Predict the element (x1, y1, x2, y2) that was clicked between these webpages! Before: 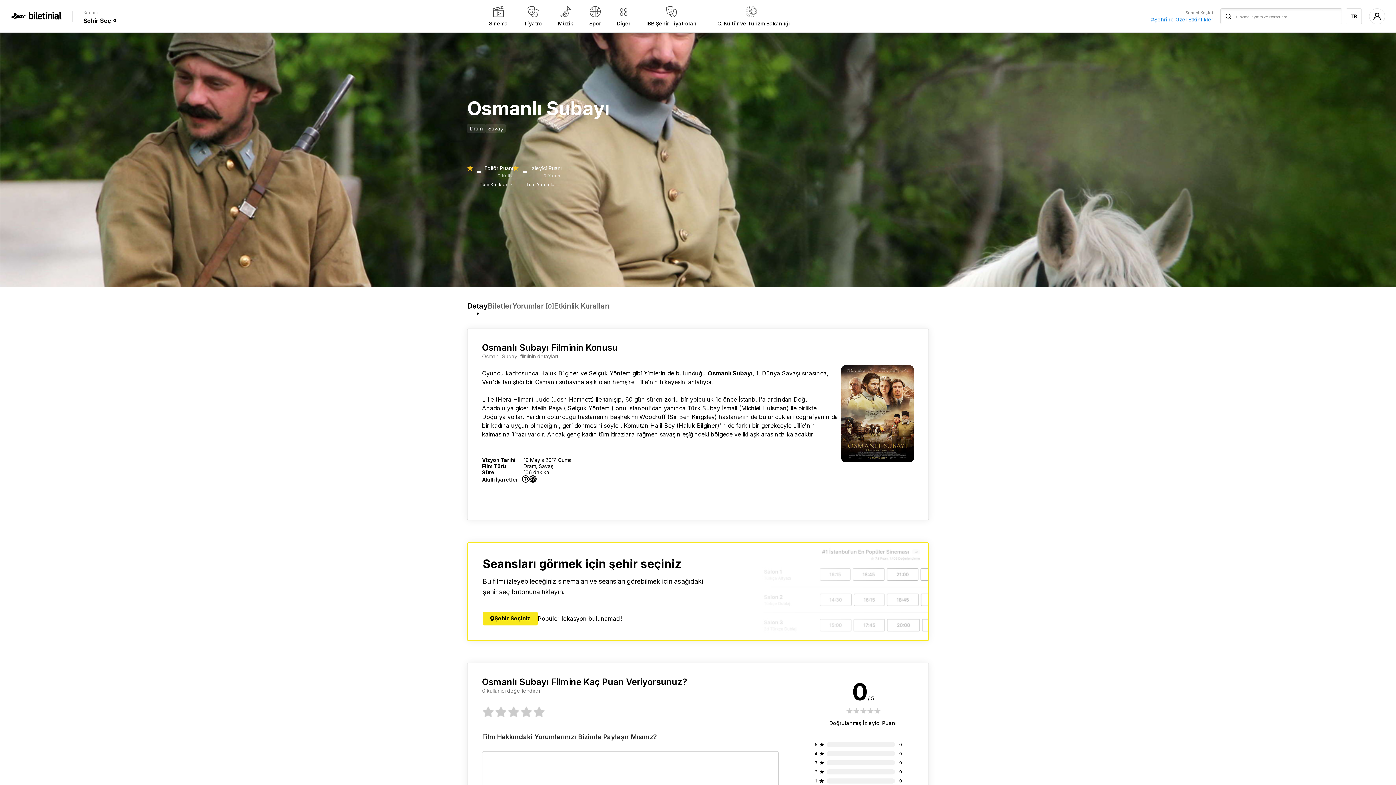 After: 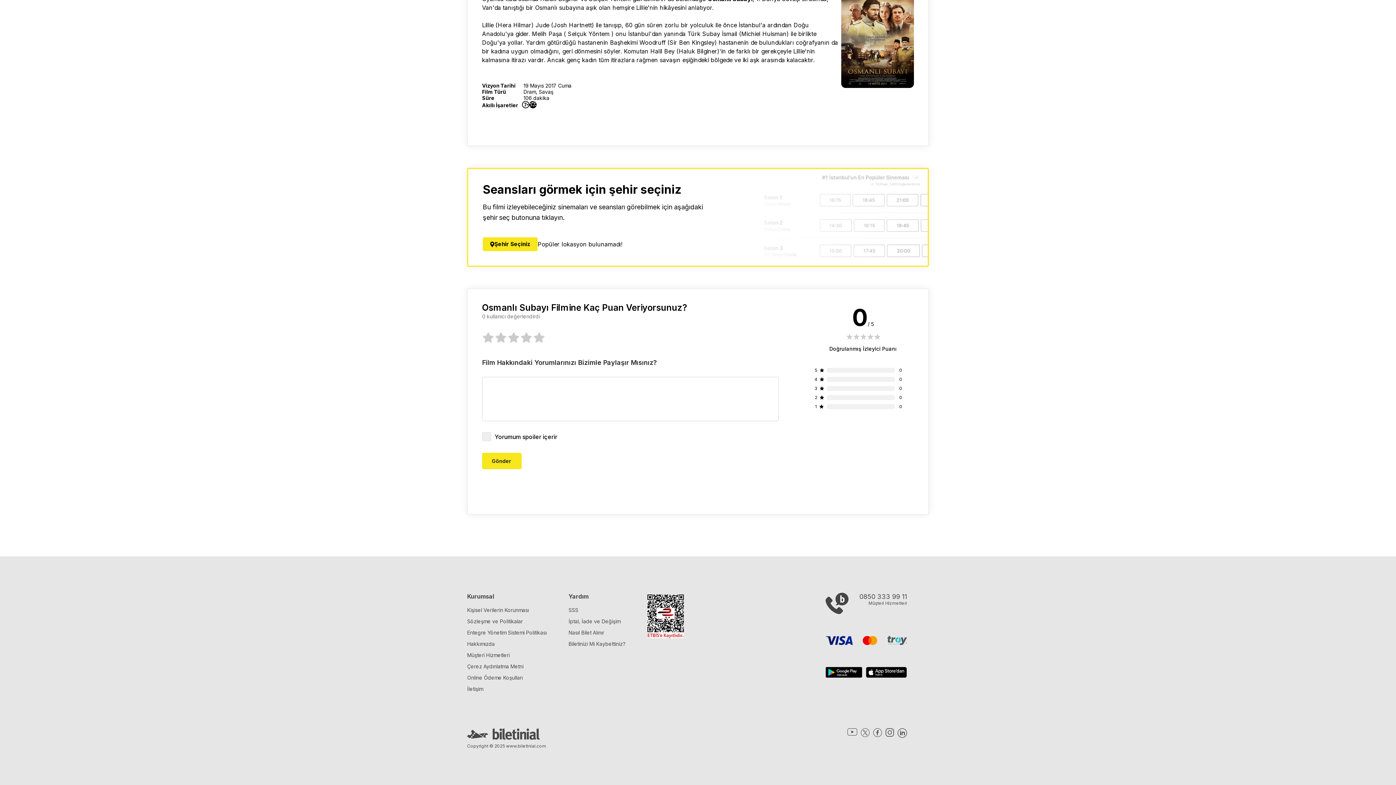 Action: bbox: (488, 301, 512, 310) label: Biletler